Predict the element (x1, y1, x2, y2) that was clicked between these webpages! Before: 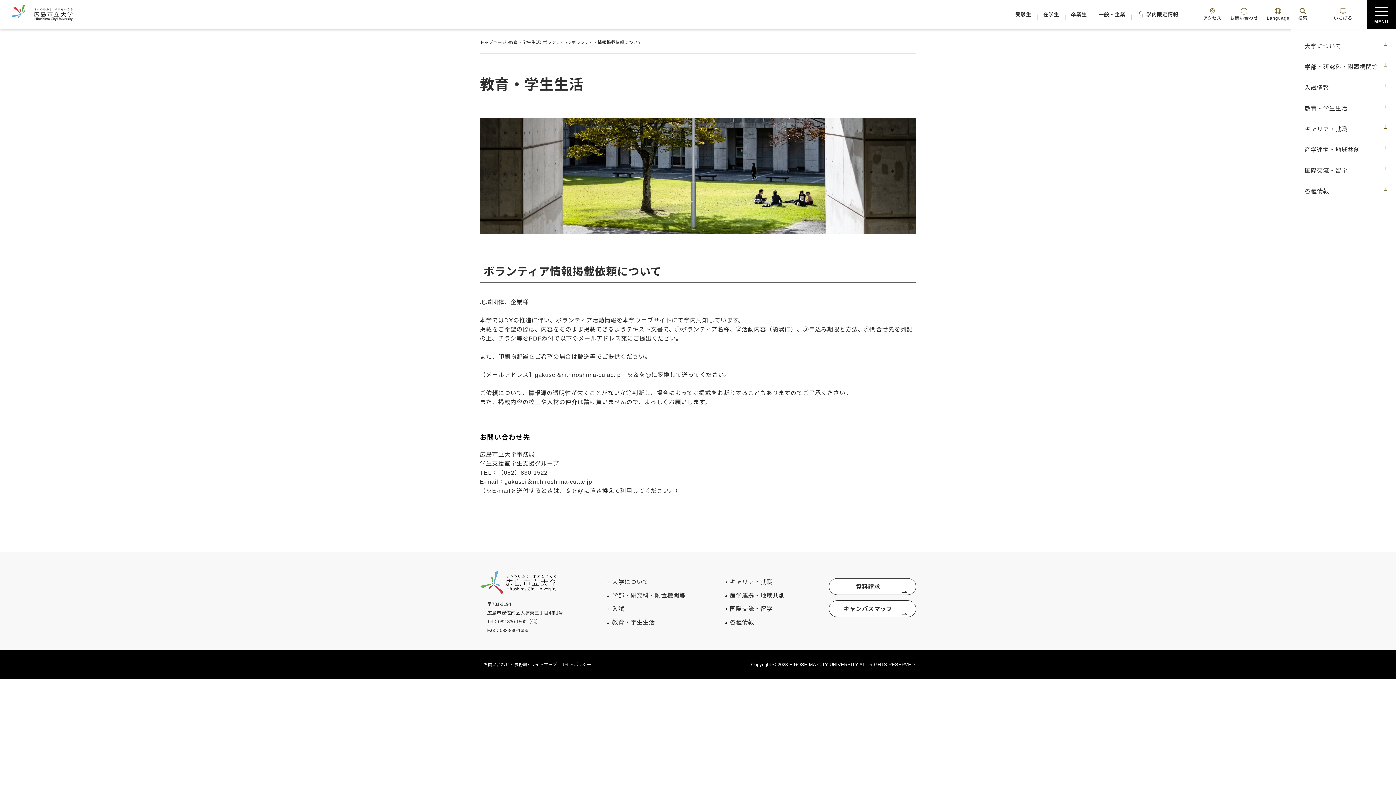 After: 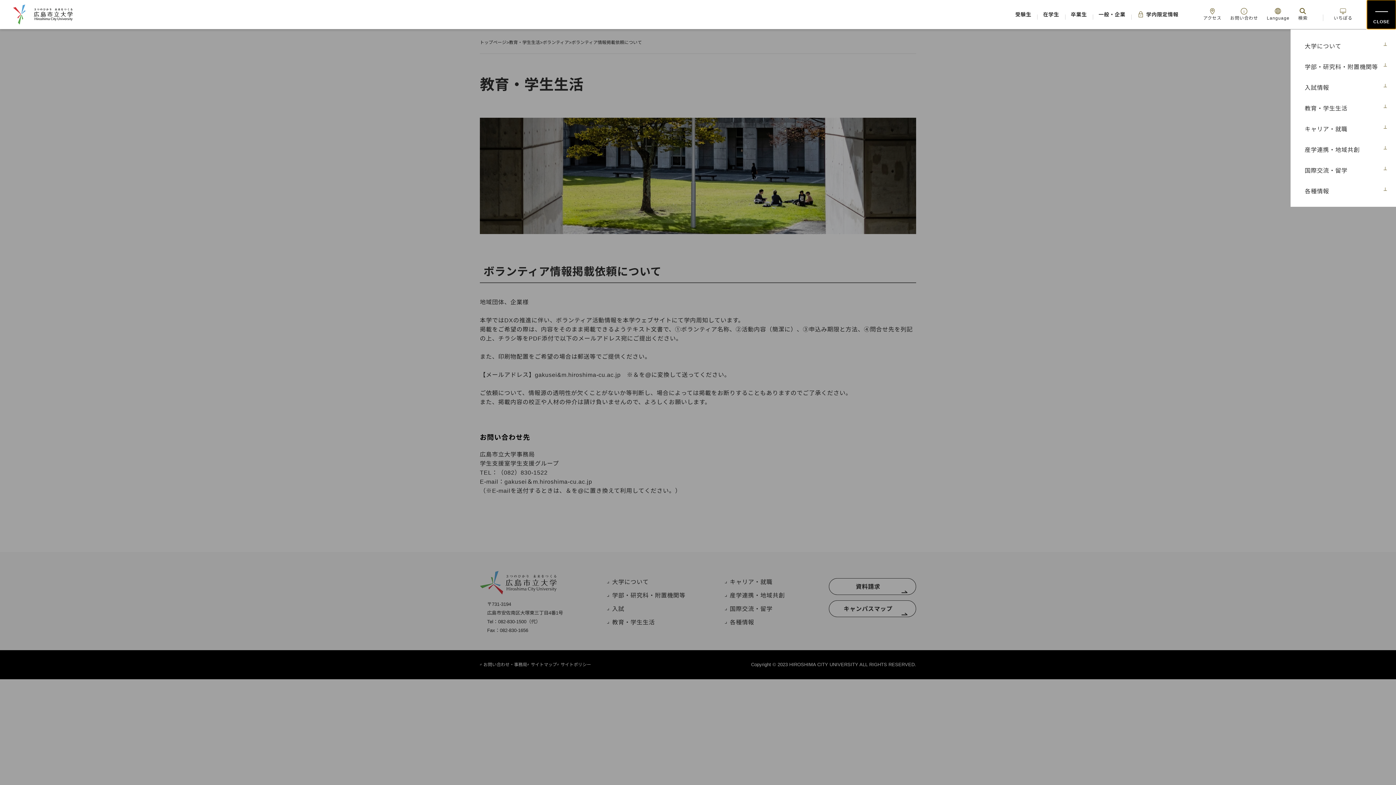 Action: label: MENU bbox: (1367, 0, 1396, 29)